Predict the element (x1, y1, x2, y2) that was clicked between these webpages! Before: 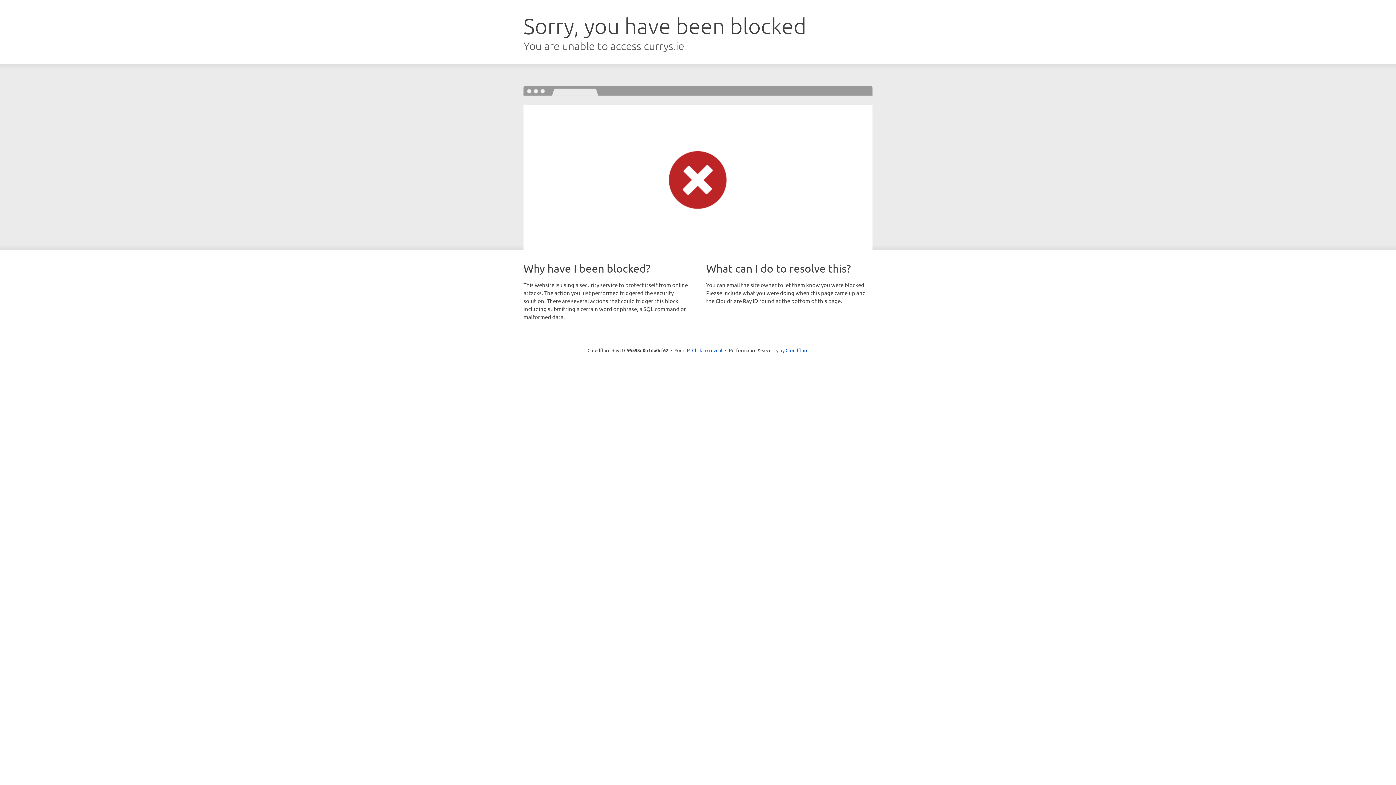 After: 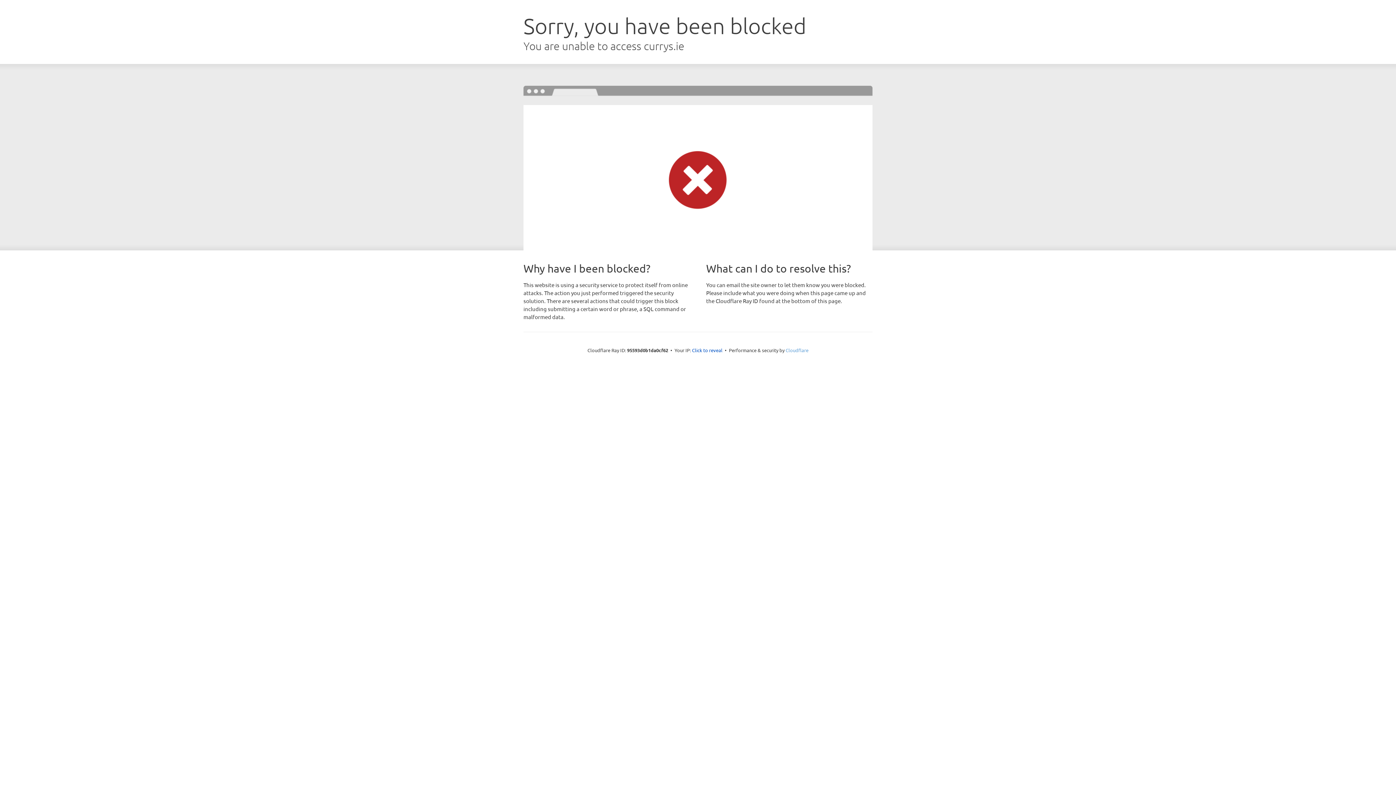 Action: bbox: (785, 347, 808, 353) label: Cloudflare